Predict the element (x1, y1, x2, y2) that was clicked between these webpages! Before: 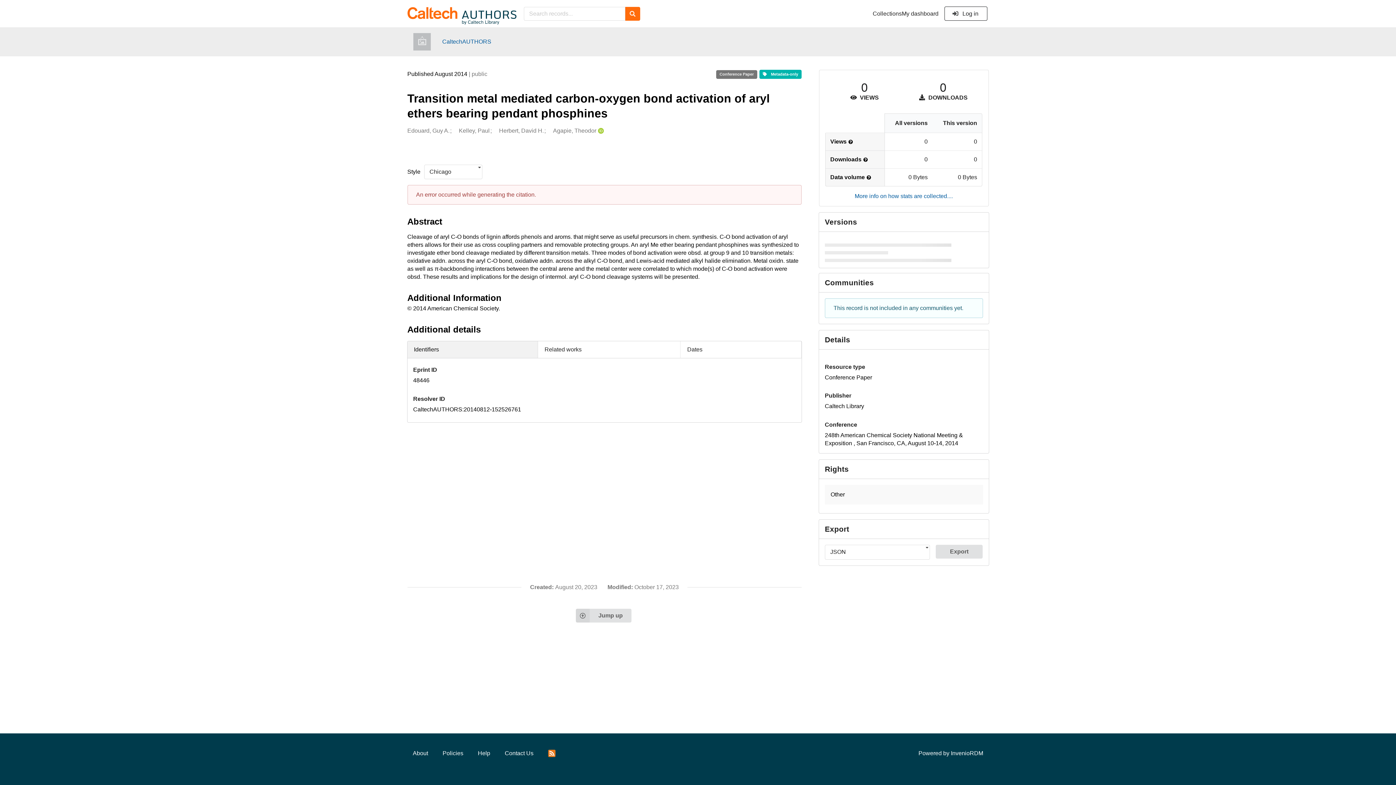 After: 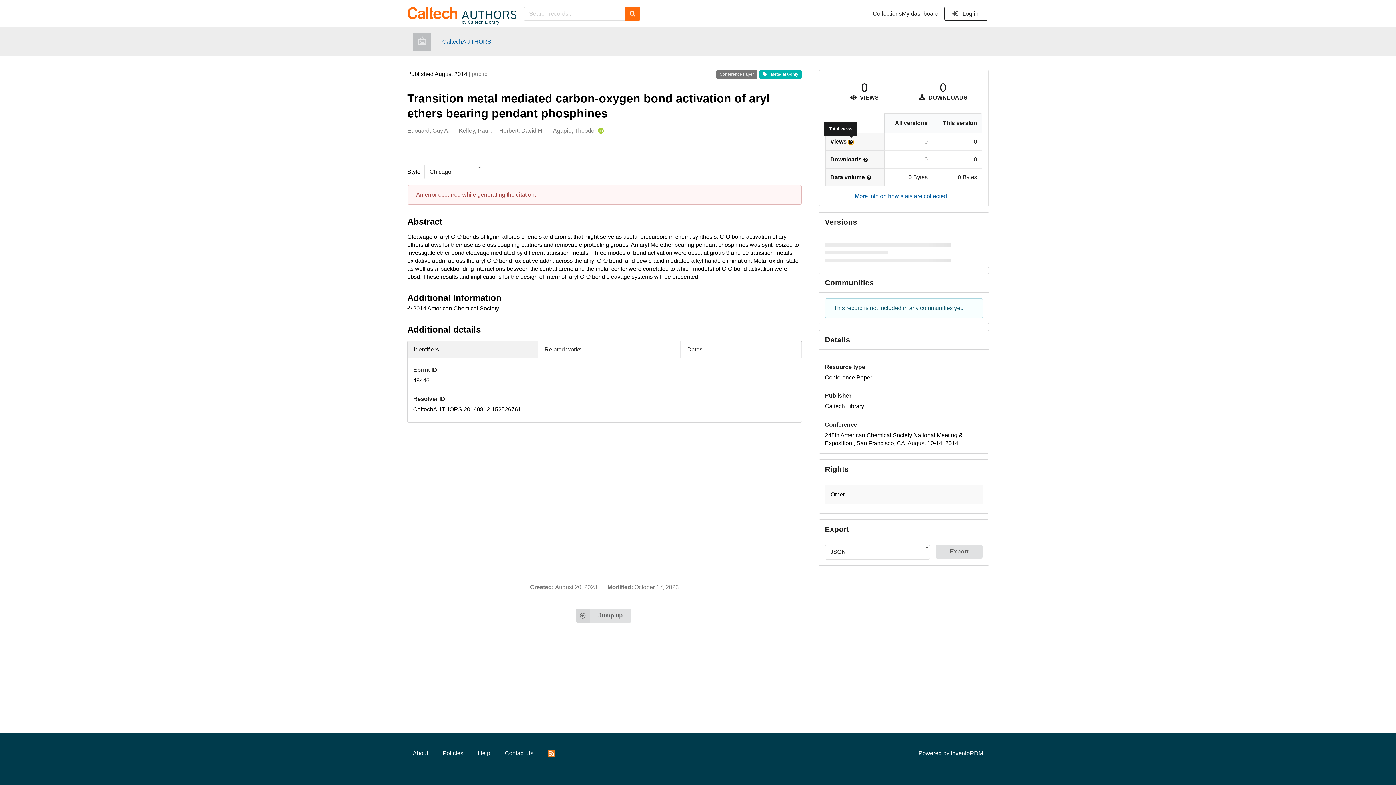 Action: bbox: (848, 140, 853, 144) label: More info